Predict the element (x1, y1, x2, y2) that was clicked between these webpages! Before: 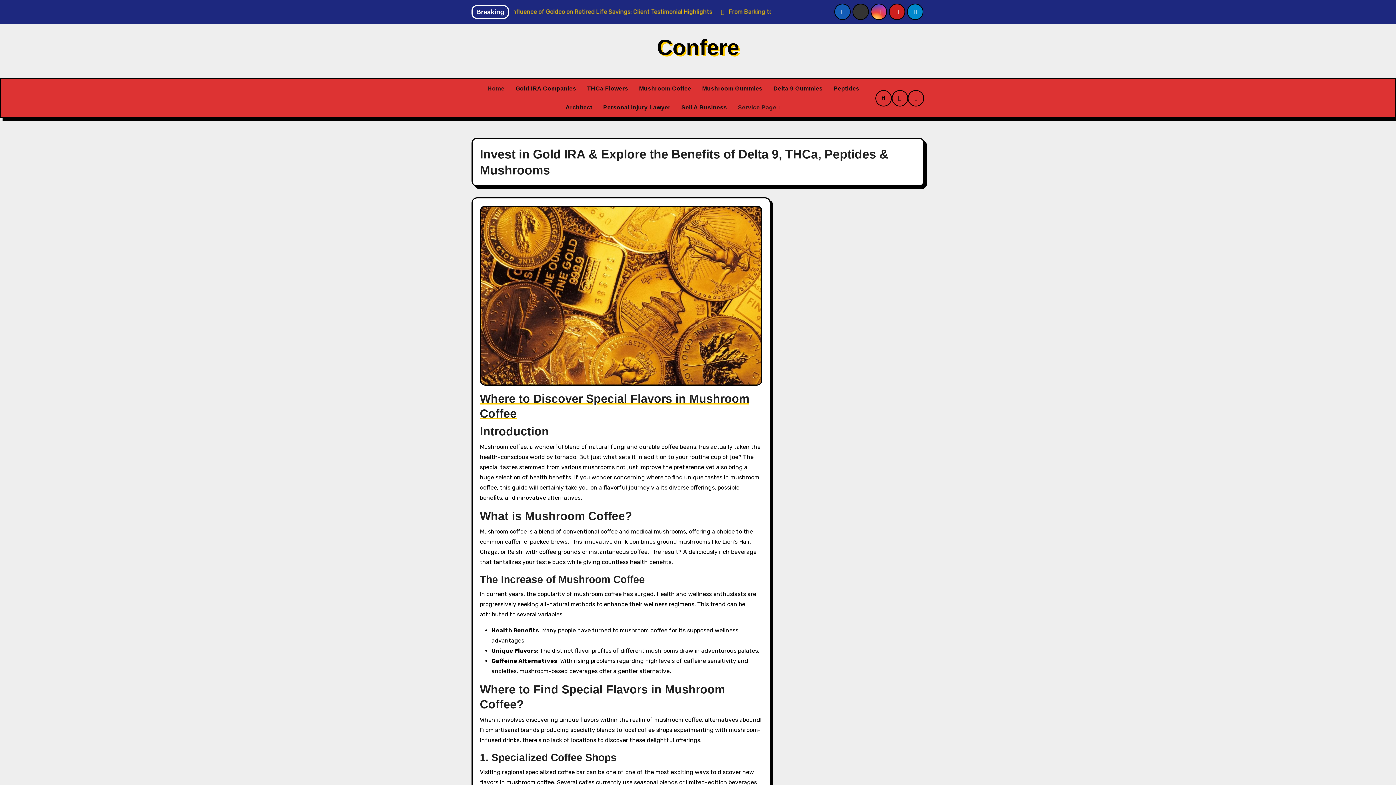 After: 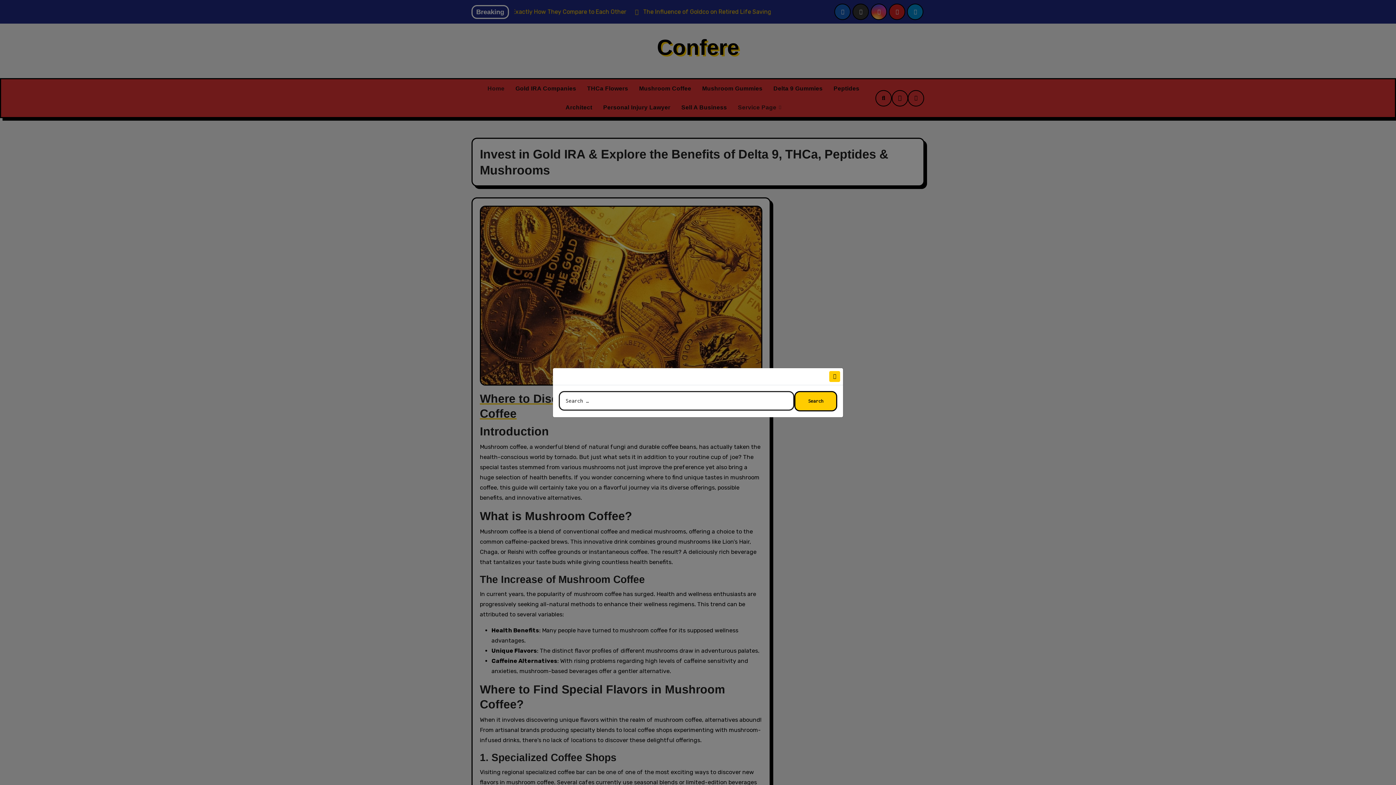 Action: bbox: (875, 90, 892, 106)